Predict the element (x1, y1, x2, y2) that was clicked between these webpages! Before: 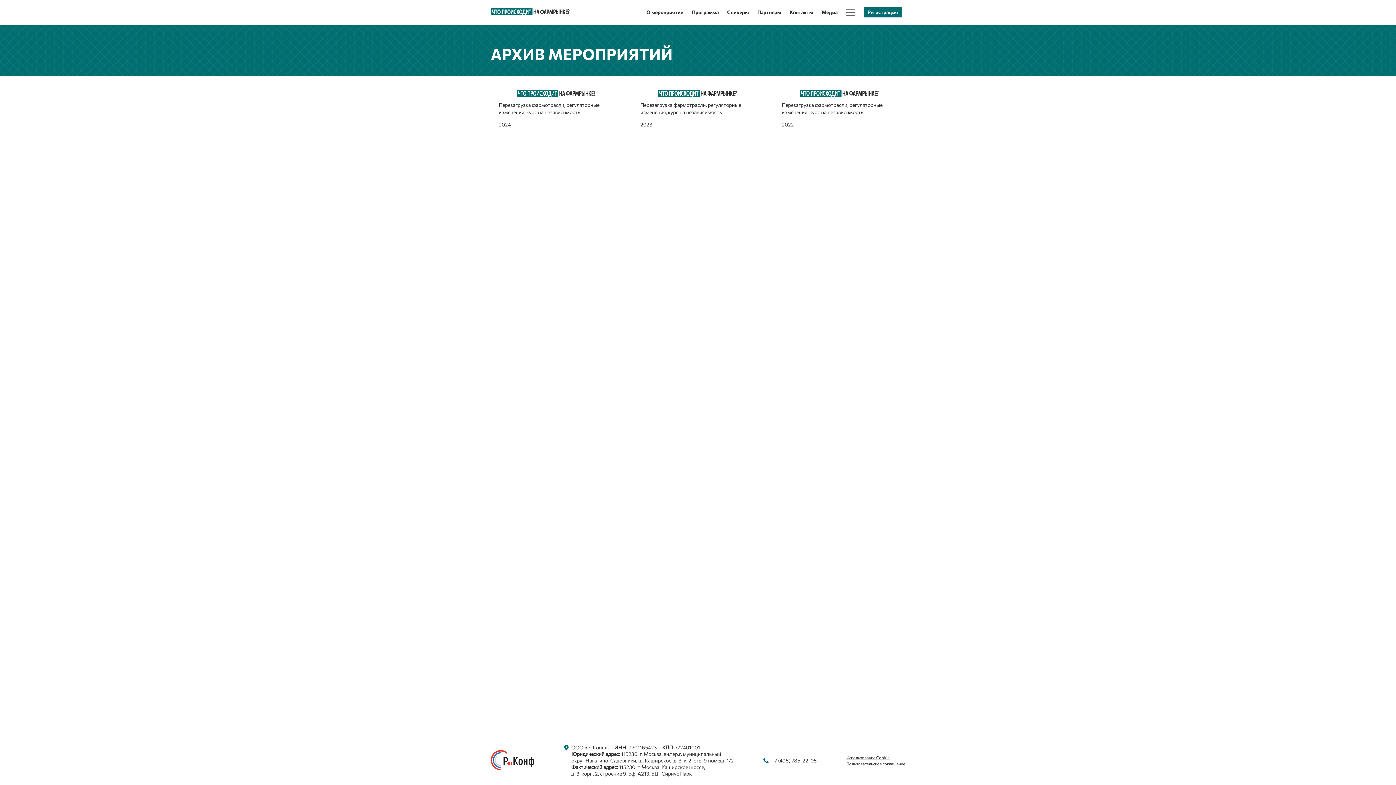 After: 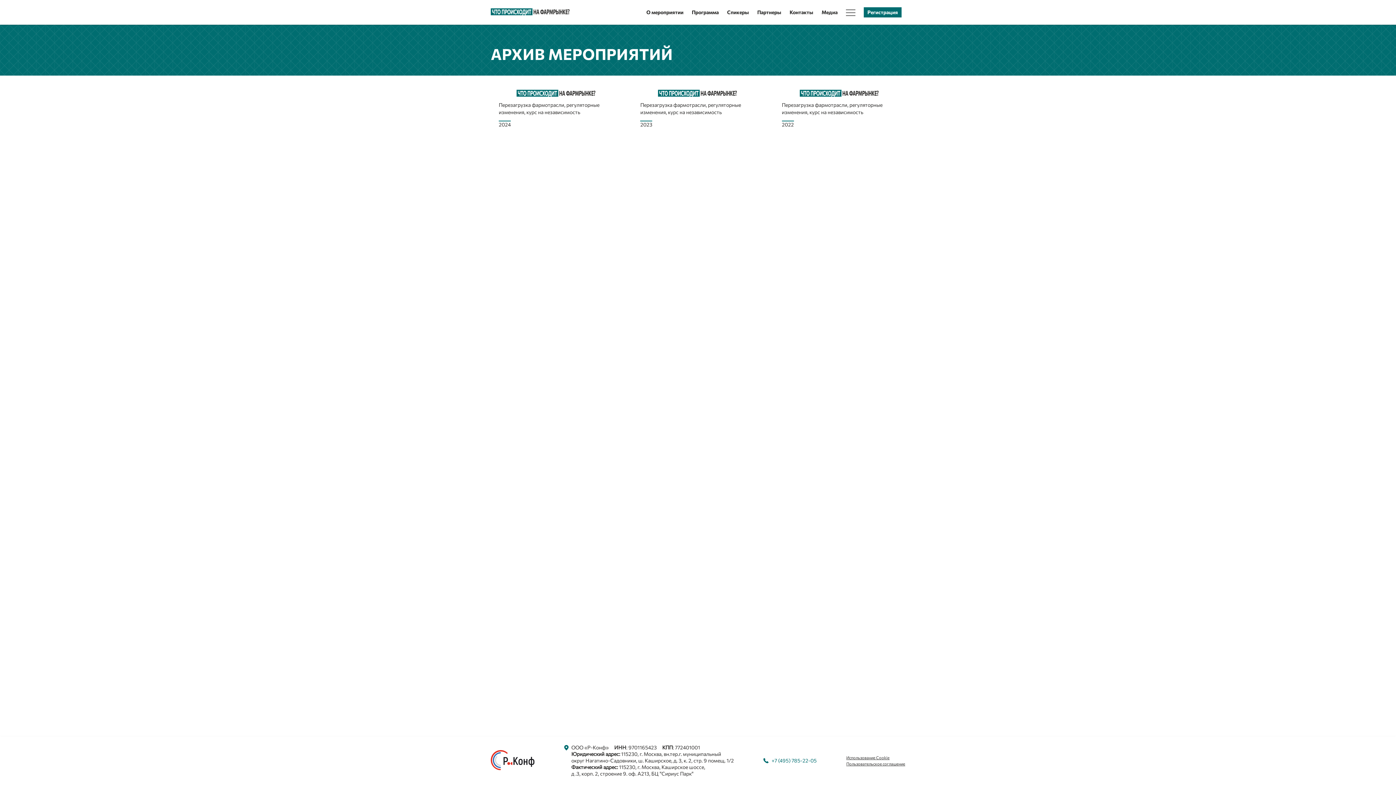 Action: label: +7 (495) 785-22-05 bbox: (771, 757, 816, 764)